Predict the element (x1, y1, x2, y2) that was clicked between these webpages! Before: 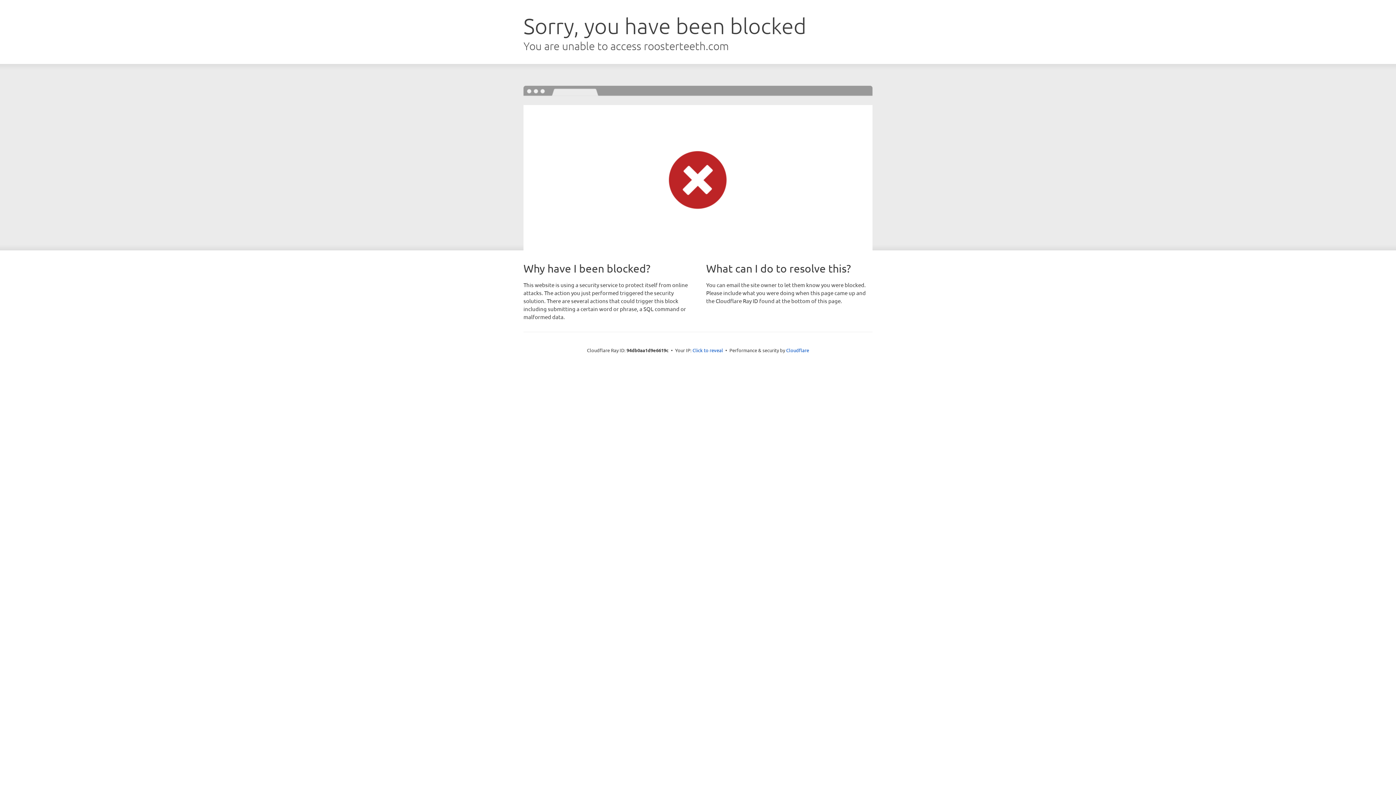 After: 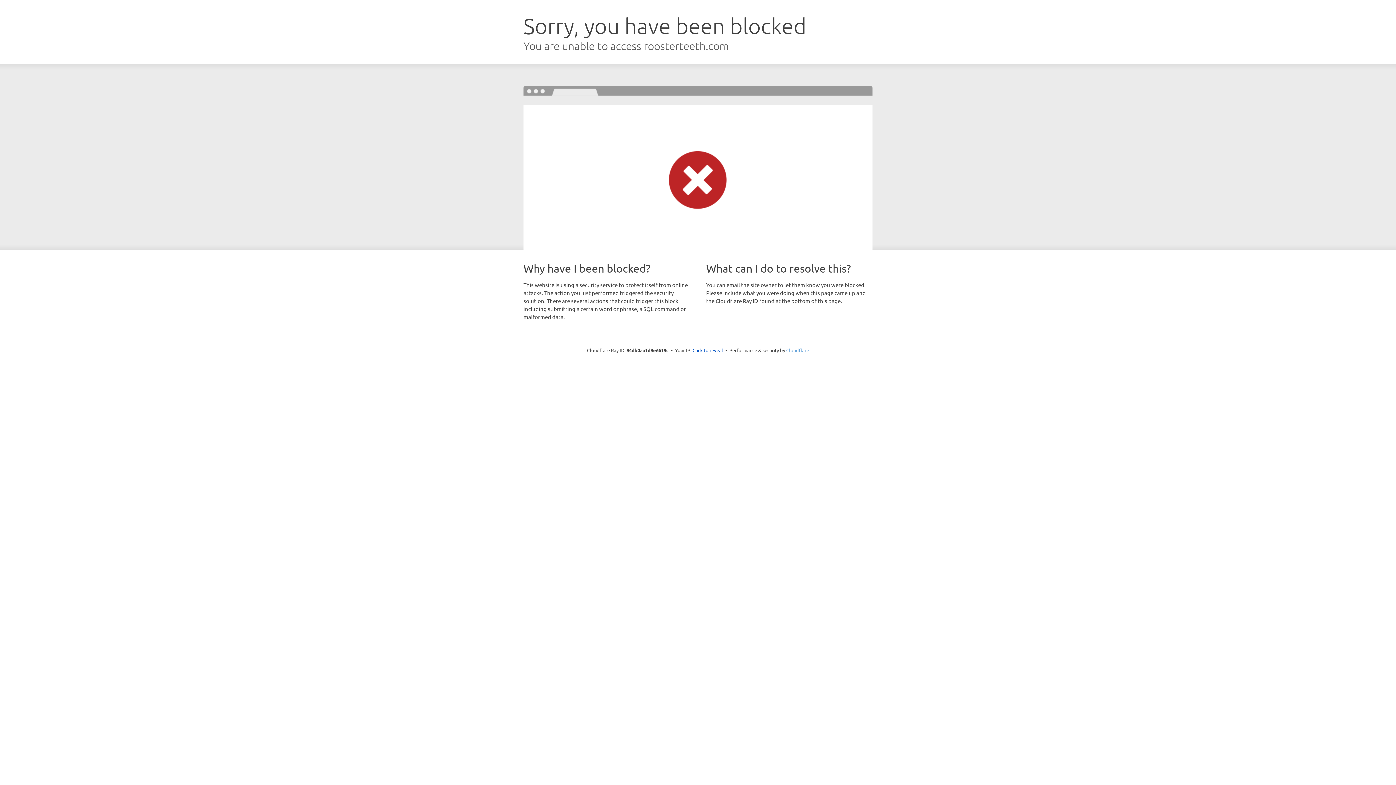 Action: bbox: (786, 347, 809, 353) label: Cloudflare